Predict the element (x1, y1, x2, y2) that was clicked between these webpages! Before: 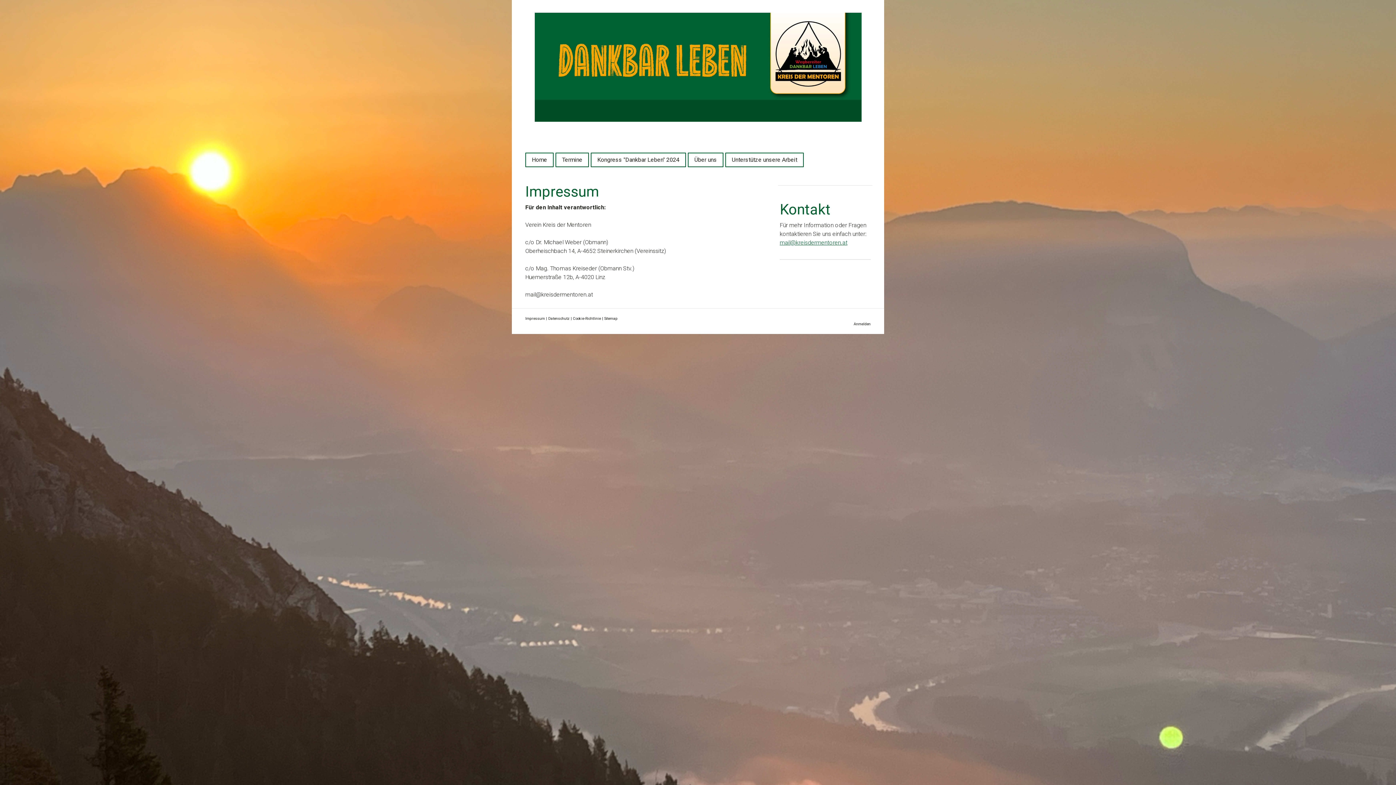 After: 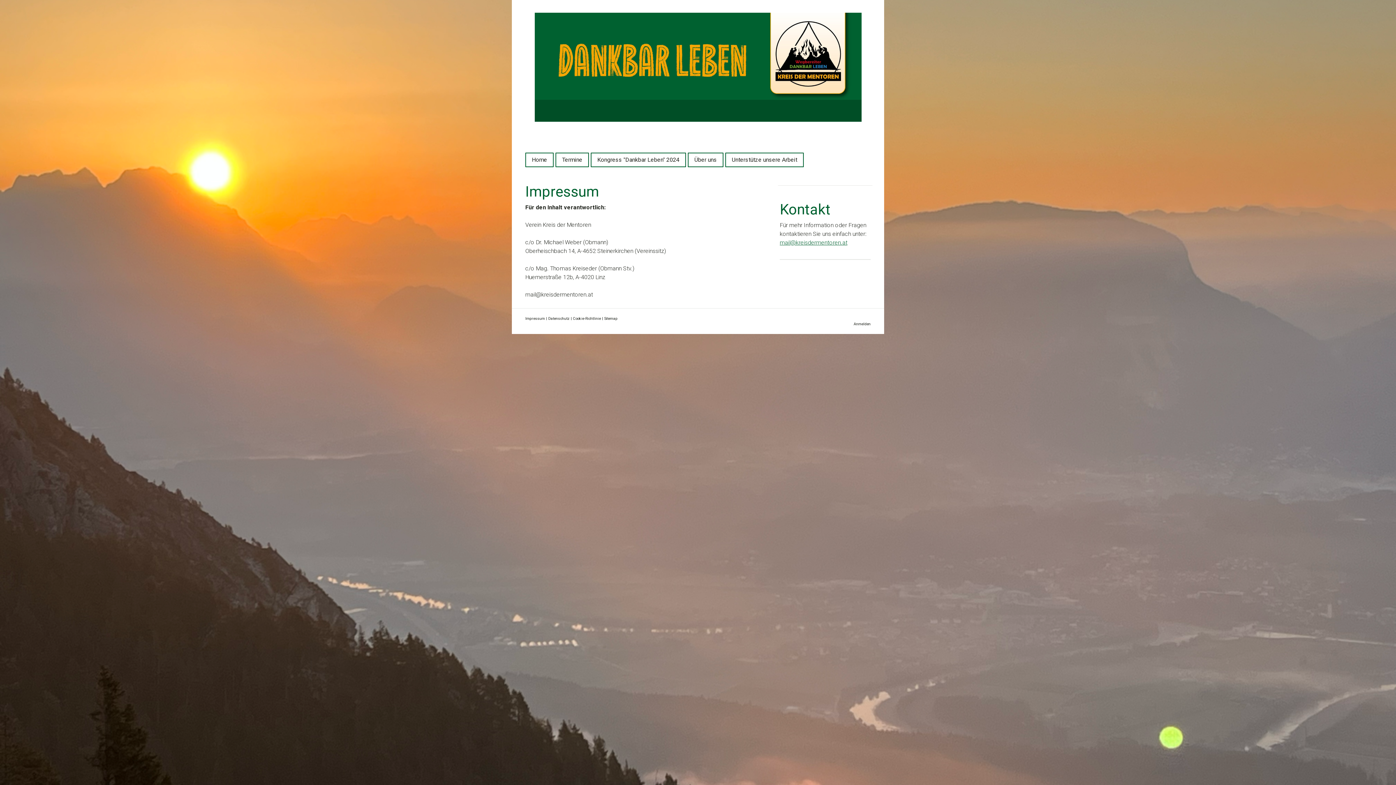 Action: label: Impressum bbox: (525, 316, 545, 320)